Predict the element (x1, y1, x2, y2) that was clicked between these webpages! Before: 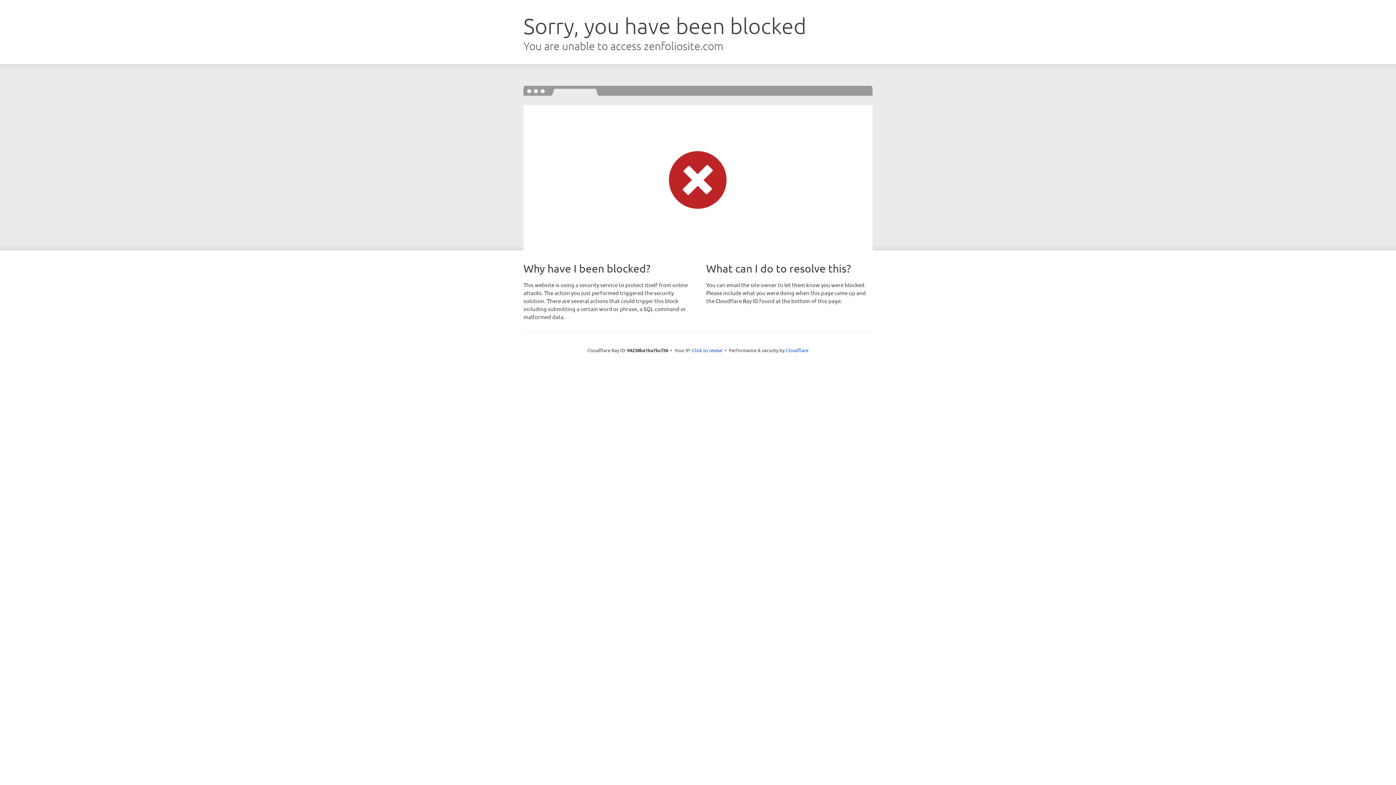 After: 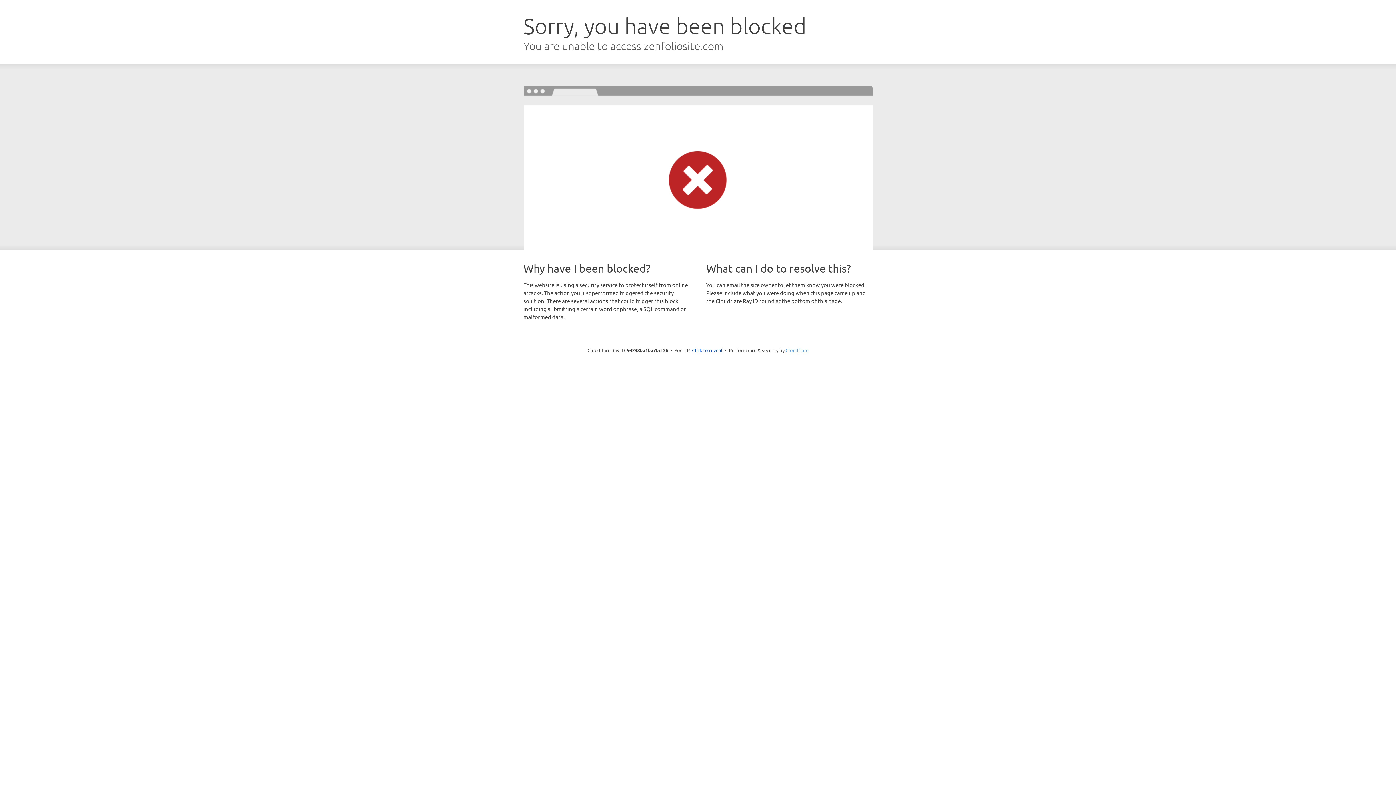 Action: label: Cloudflare bbox: (785, 347, 808, 353)